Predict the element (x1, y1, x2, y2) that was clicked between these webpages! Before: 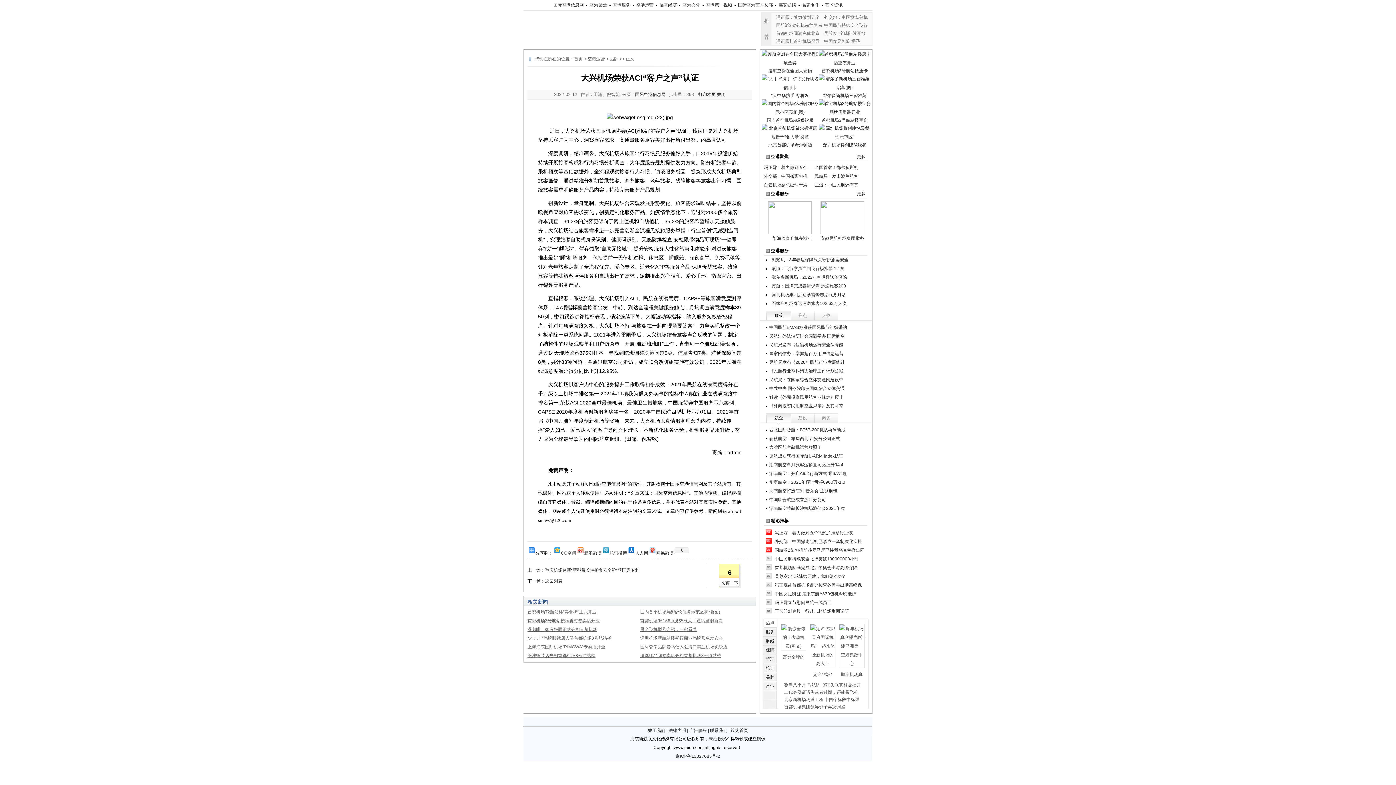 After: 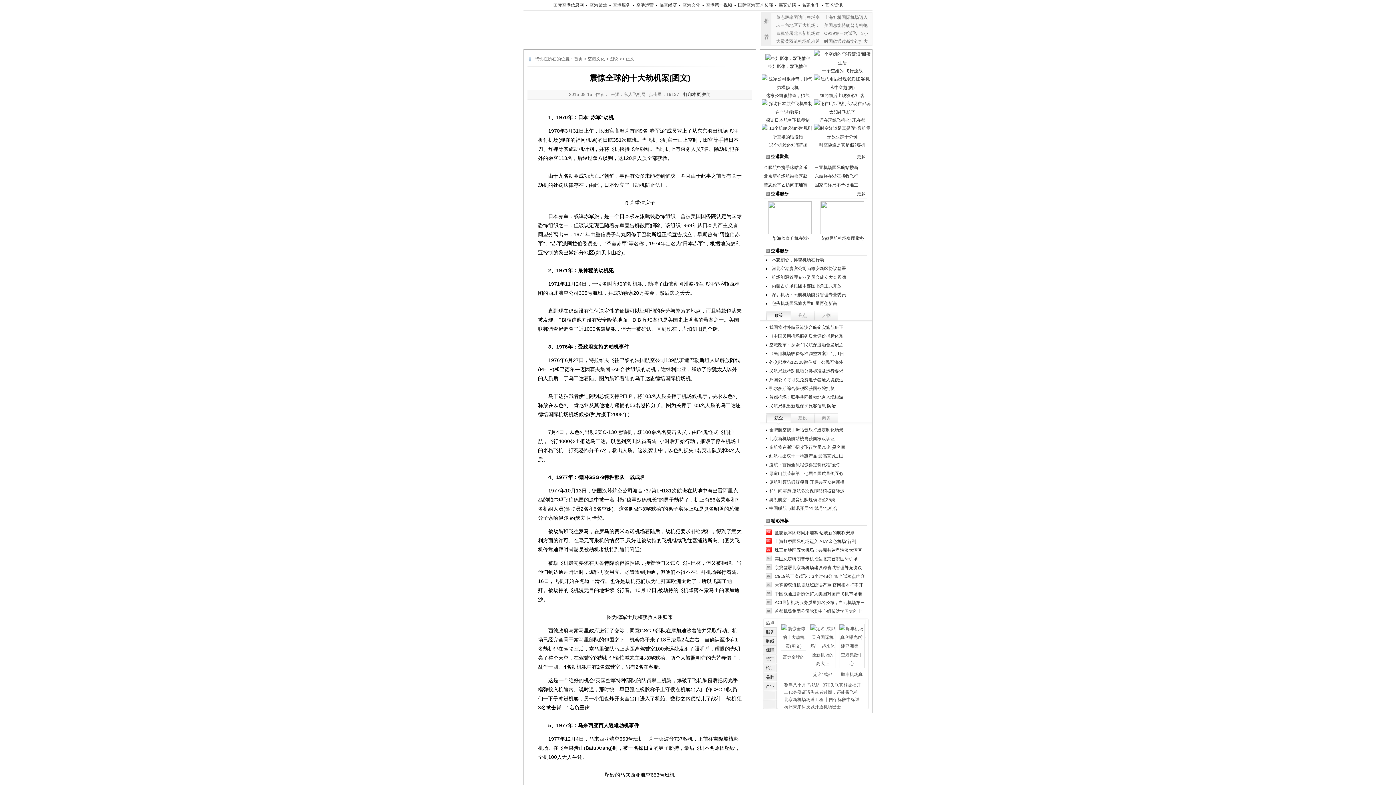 Action: bbox: (781, 635, 806, 640)